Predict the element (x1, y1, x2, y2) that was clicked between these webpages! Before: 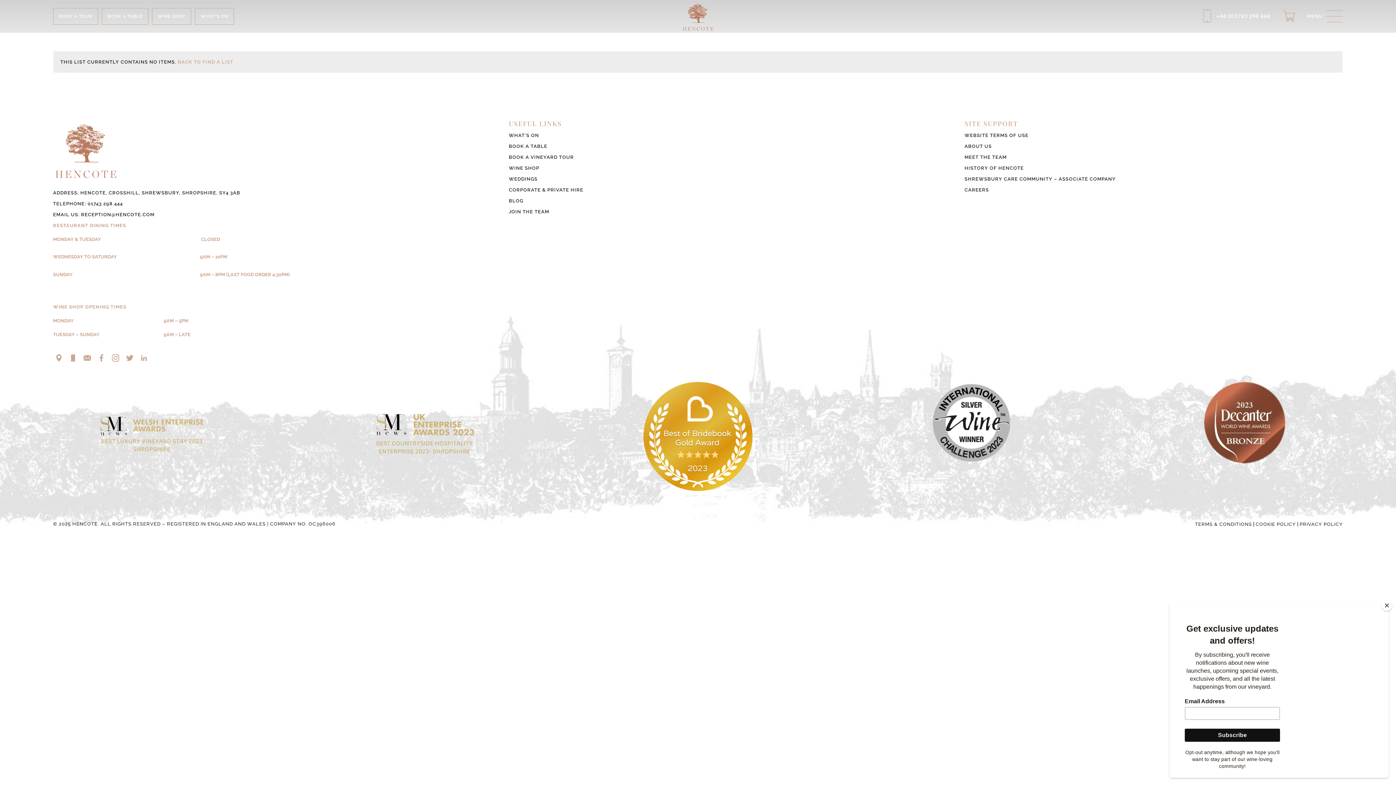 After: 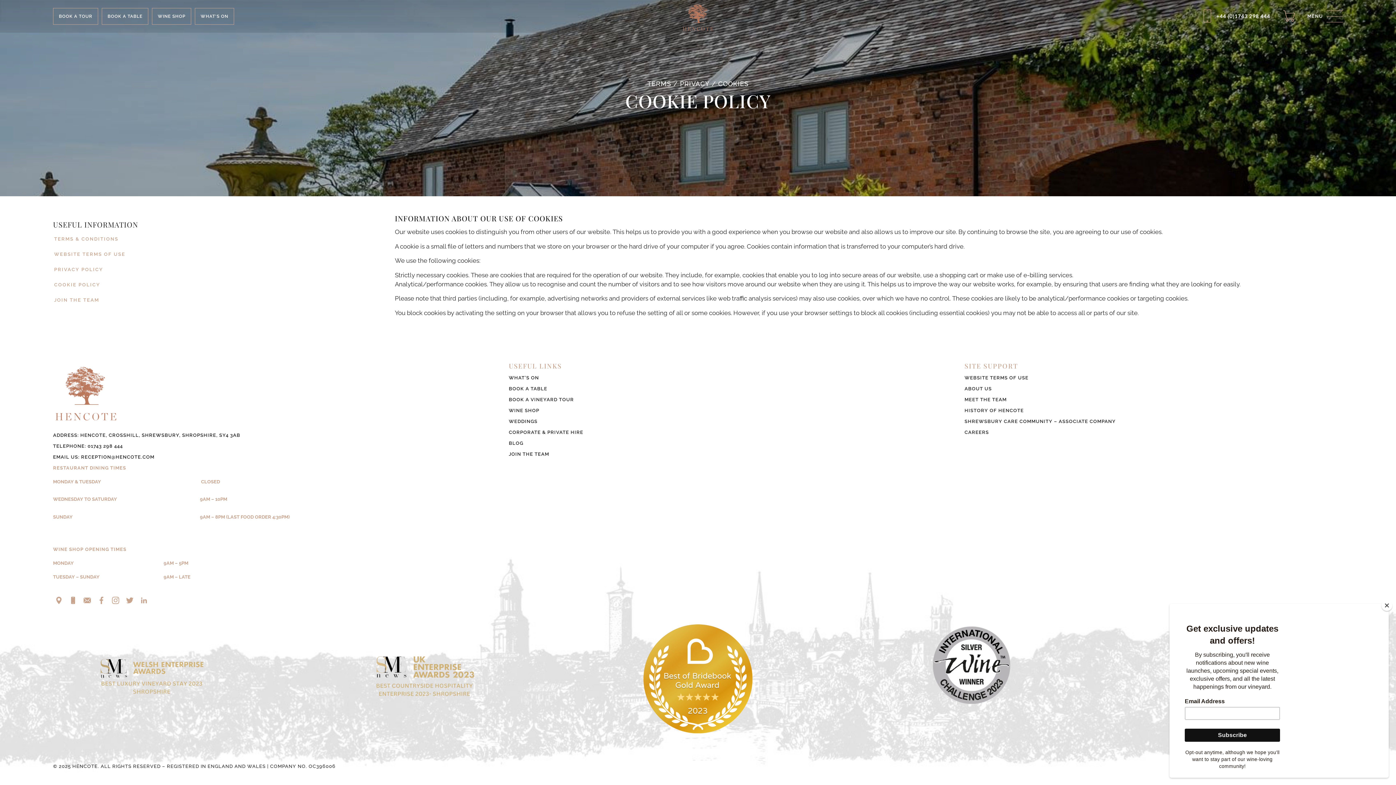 Action: bbox: (1255, 521, 1296, 527) label: COOKIE POLICY